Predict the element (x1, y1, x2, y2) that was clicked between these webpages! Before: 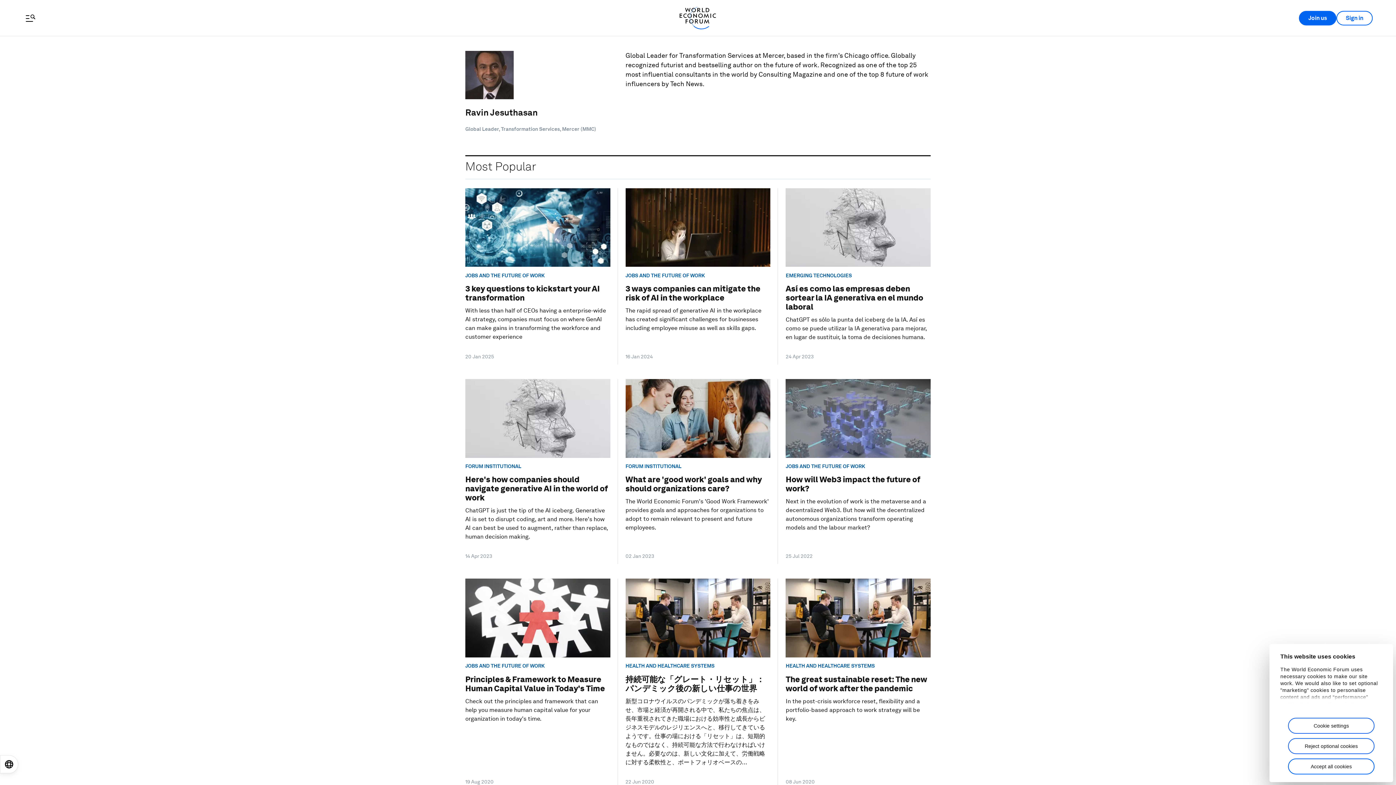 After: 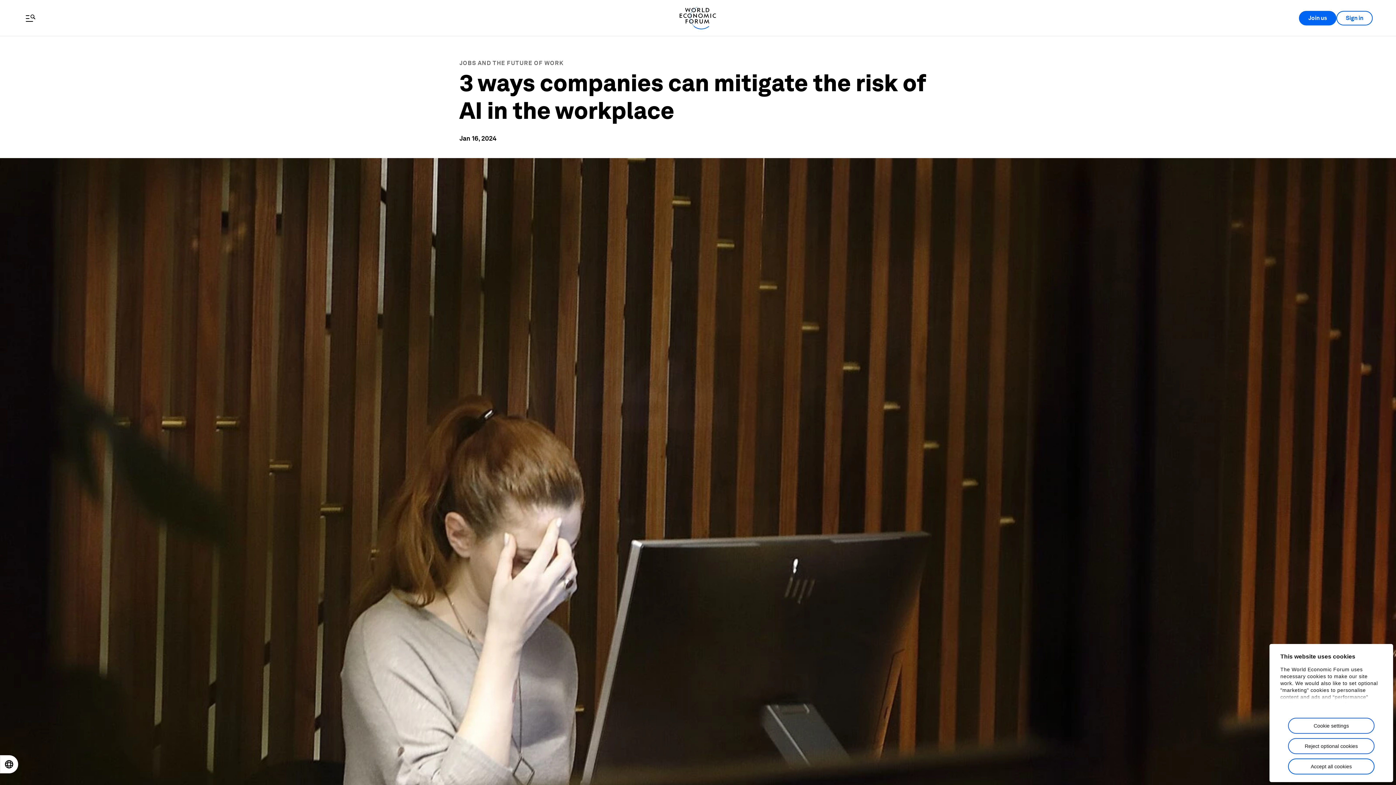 Action: bbox: (618, 188, 778, 360) label: JOBS AND THE FUTURE OF WORK
3 ways companies can mitigate the risk of AI in the workplace

The rapid spread of generative AI in the workplace has created significant challenges for businesses including employee misuse as well as skills gaps.

16 Jan 2024